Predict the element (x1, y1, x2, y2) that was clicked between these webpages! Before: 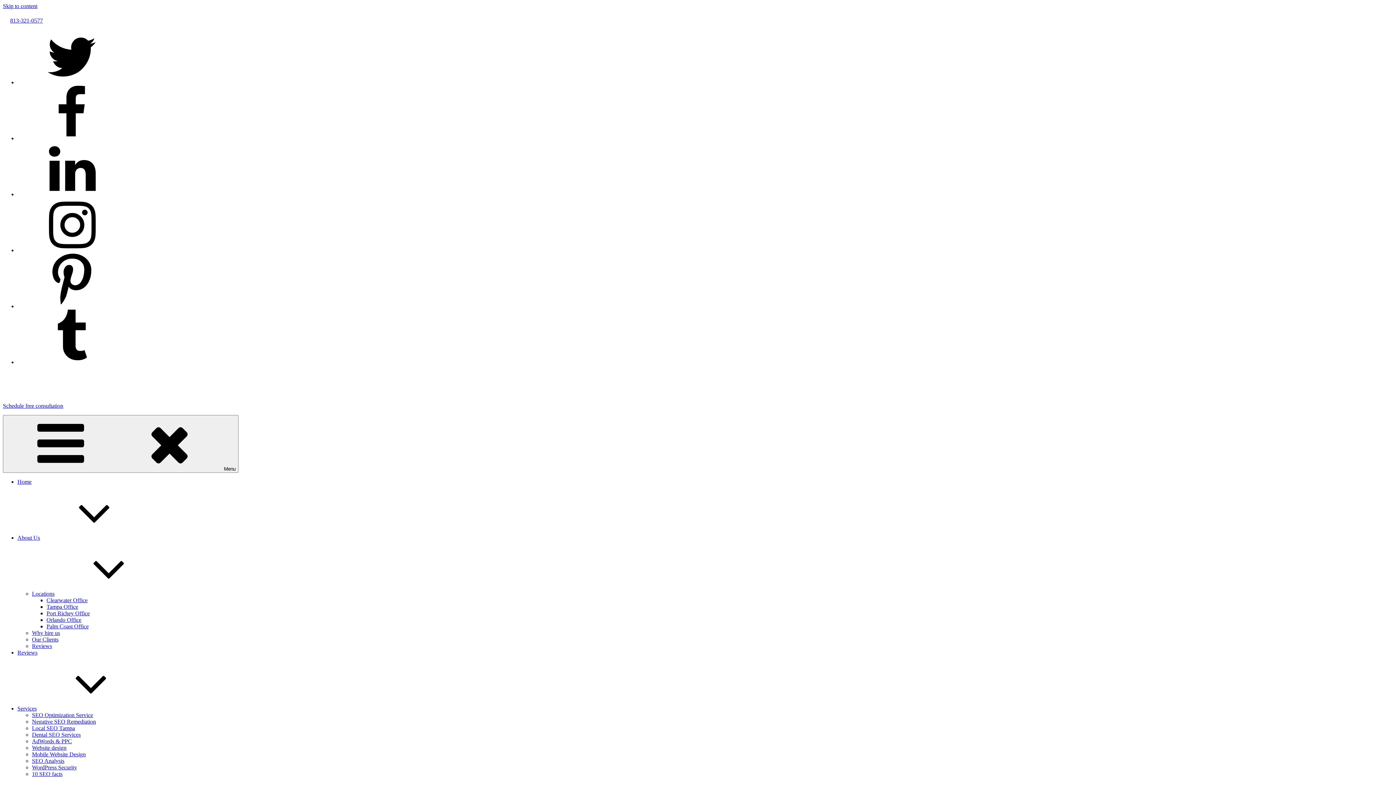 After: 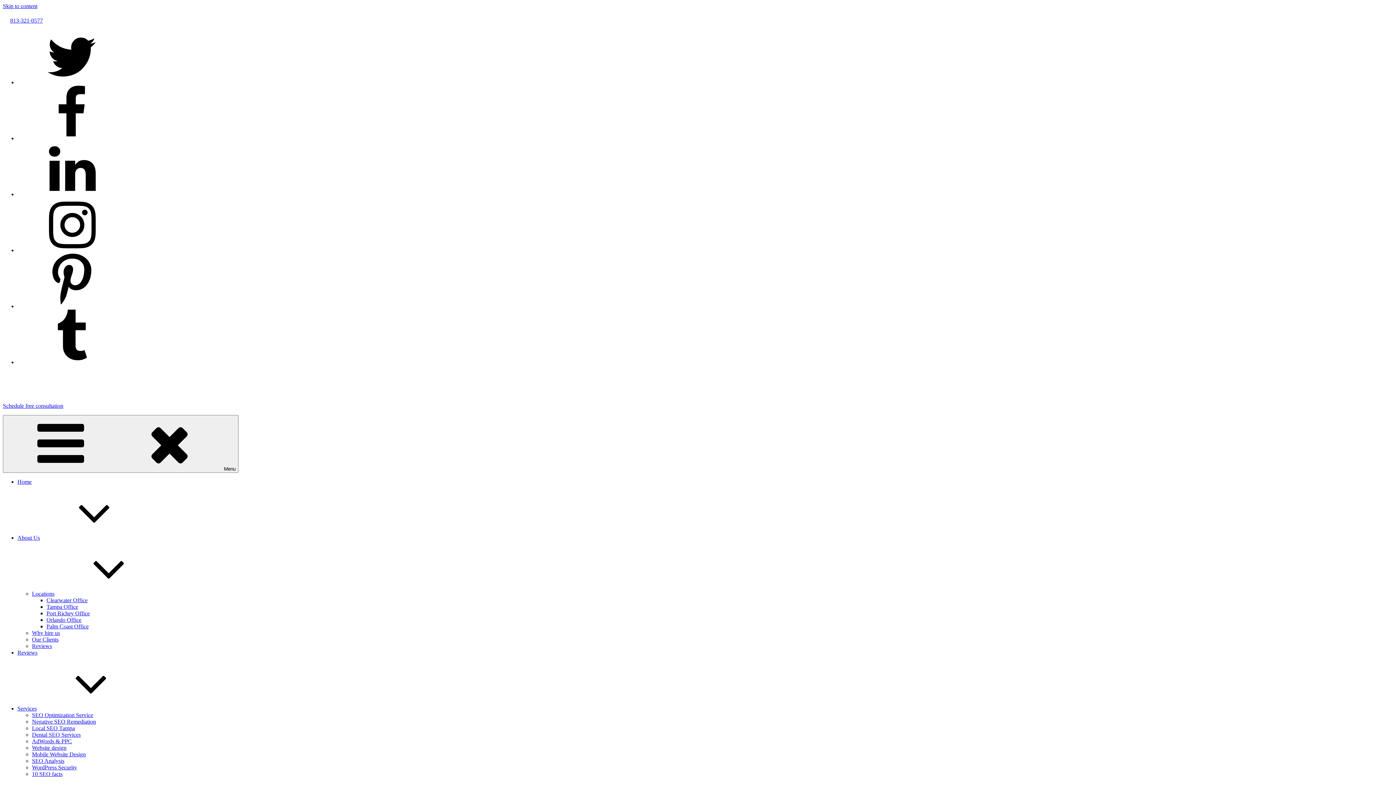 Action: bbox: (10, 17, 42, 23) label: 813-321-0577